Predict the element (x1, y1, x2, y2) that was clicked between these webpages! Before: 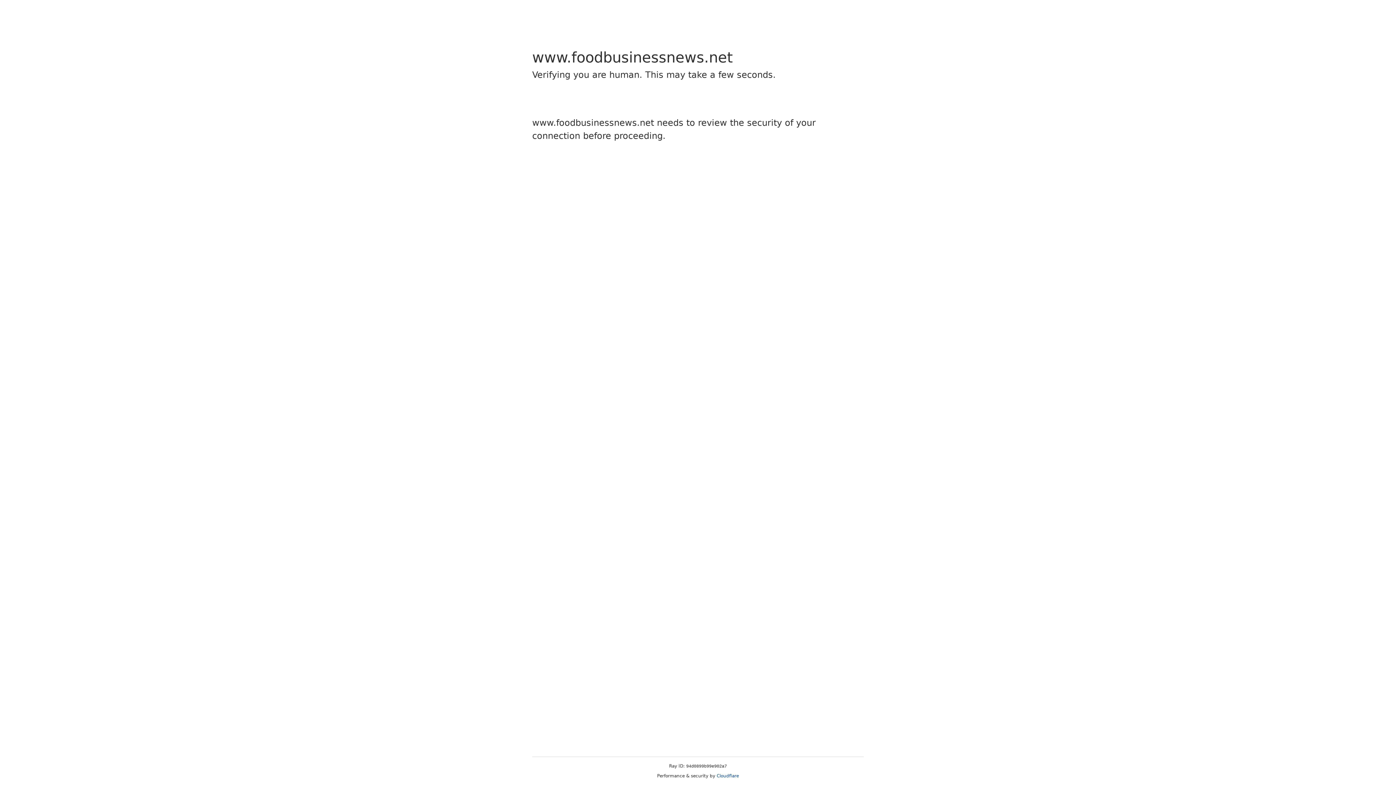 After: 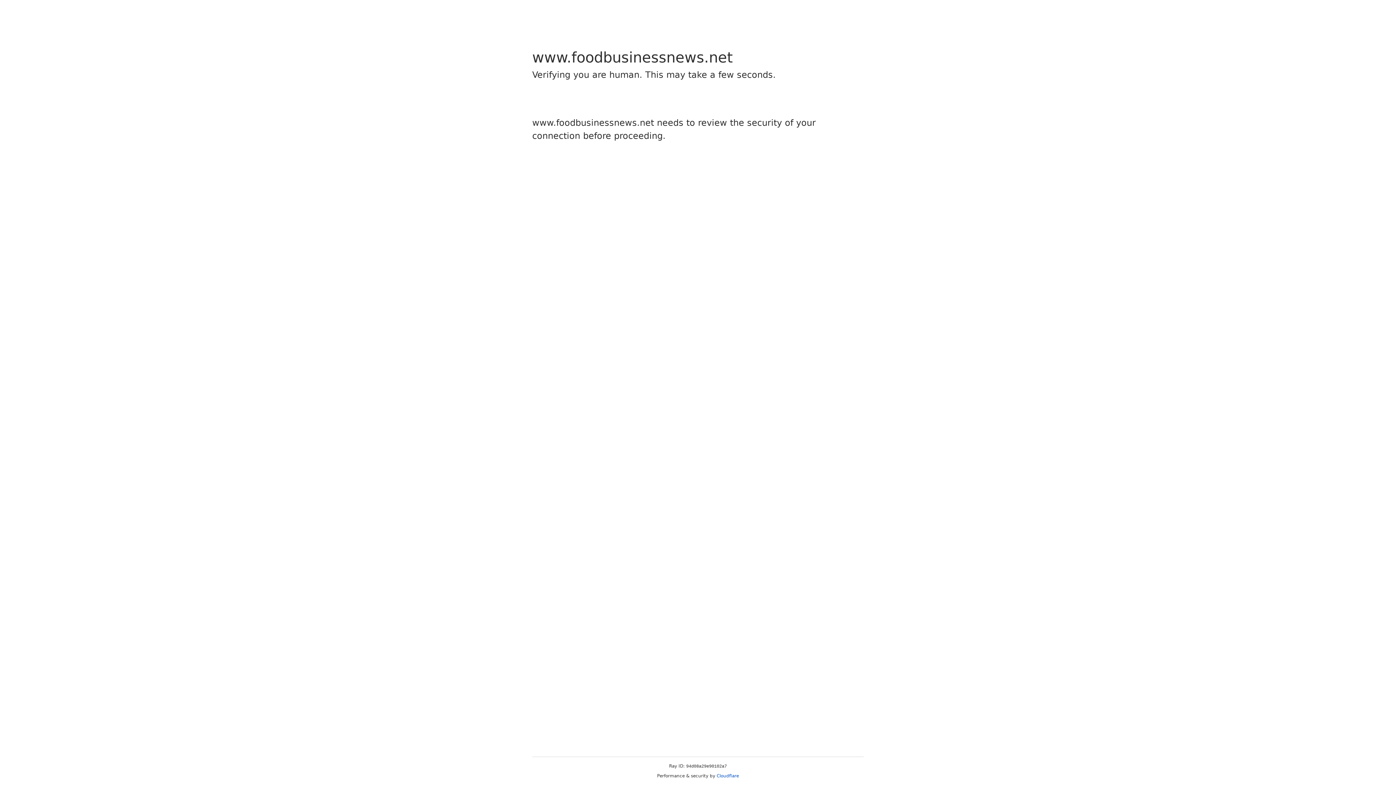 Action: label: Cloudflare bbox: (716, 773, 739, 778)